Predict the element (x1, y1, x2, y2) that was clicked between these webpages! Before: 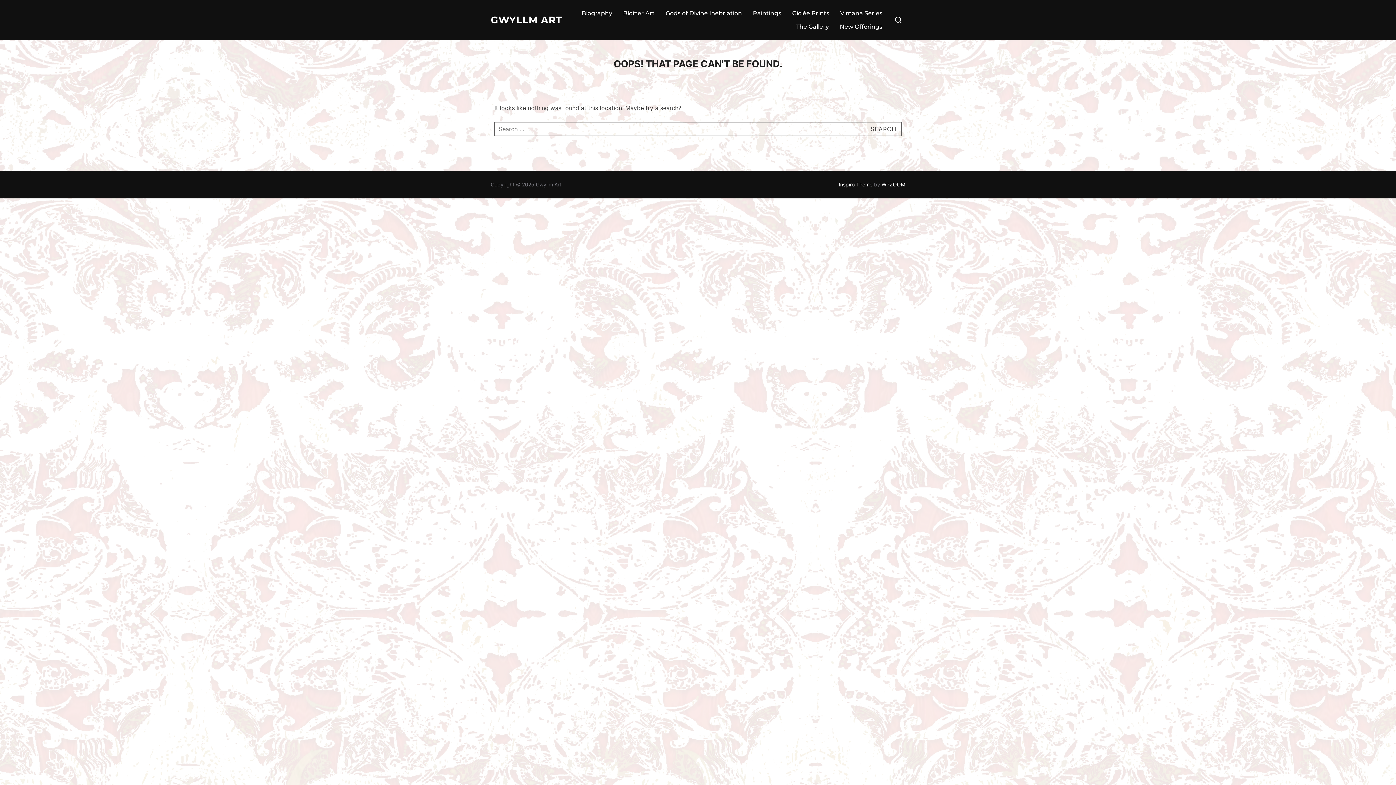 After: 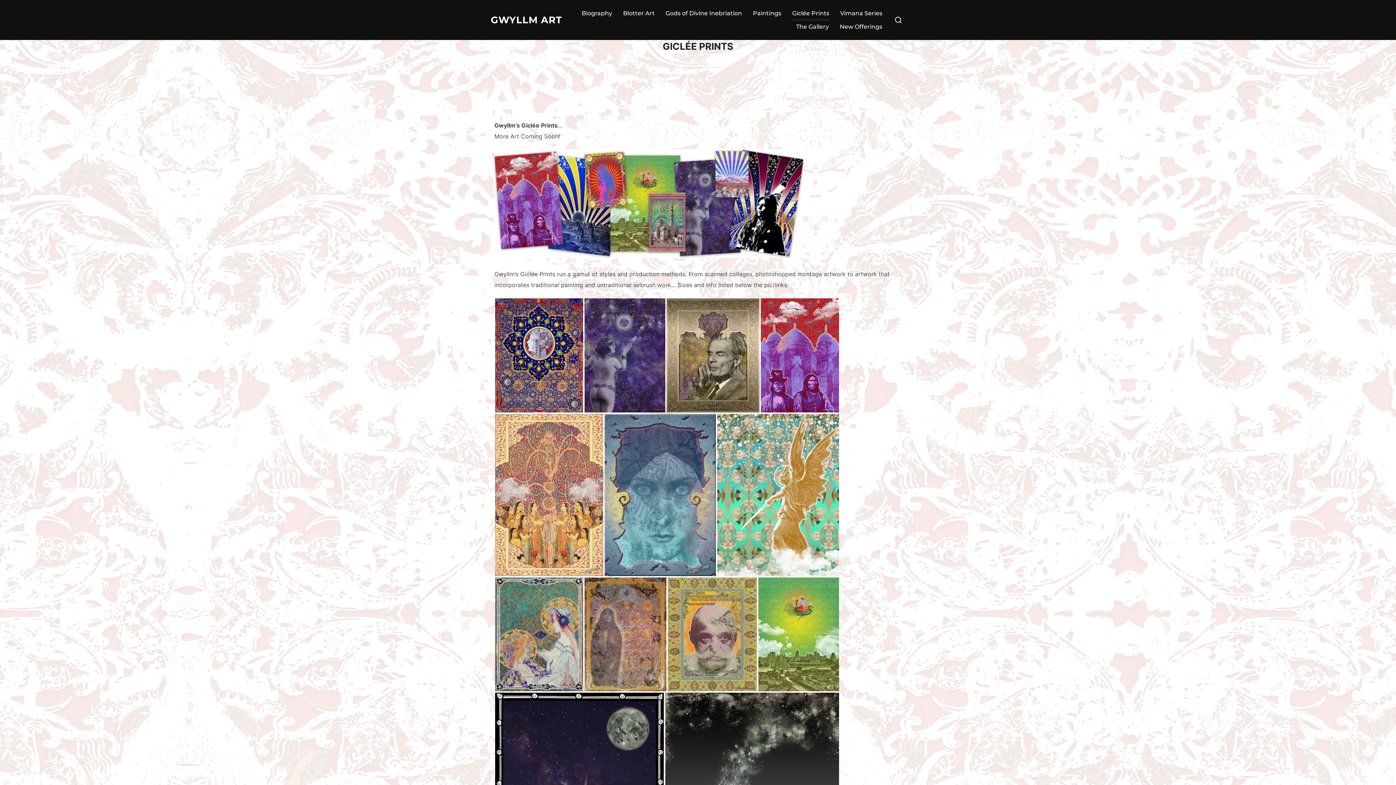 Action: bbox: (792, 6, 829, 20) label: Giclée Prints